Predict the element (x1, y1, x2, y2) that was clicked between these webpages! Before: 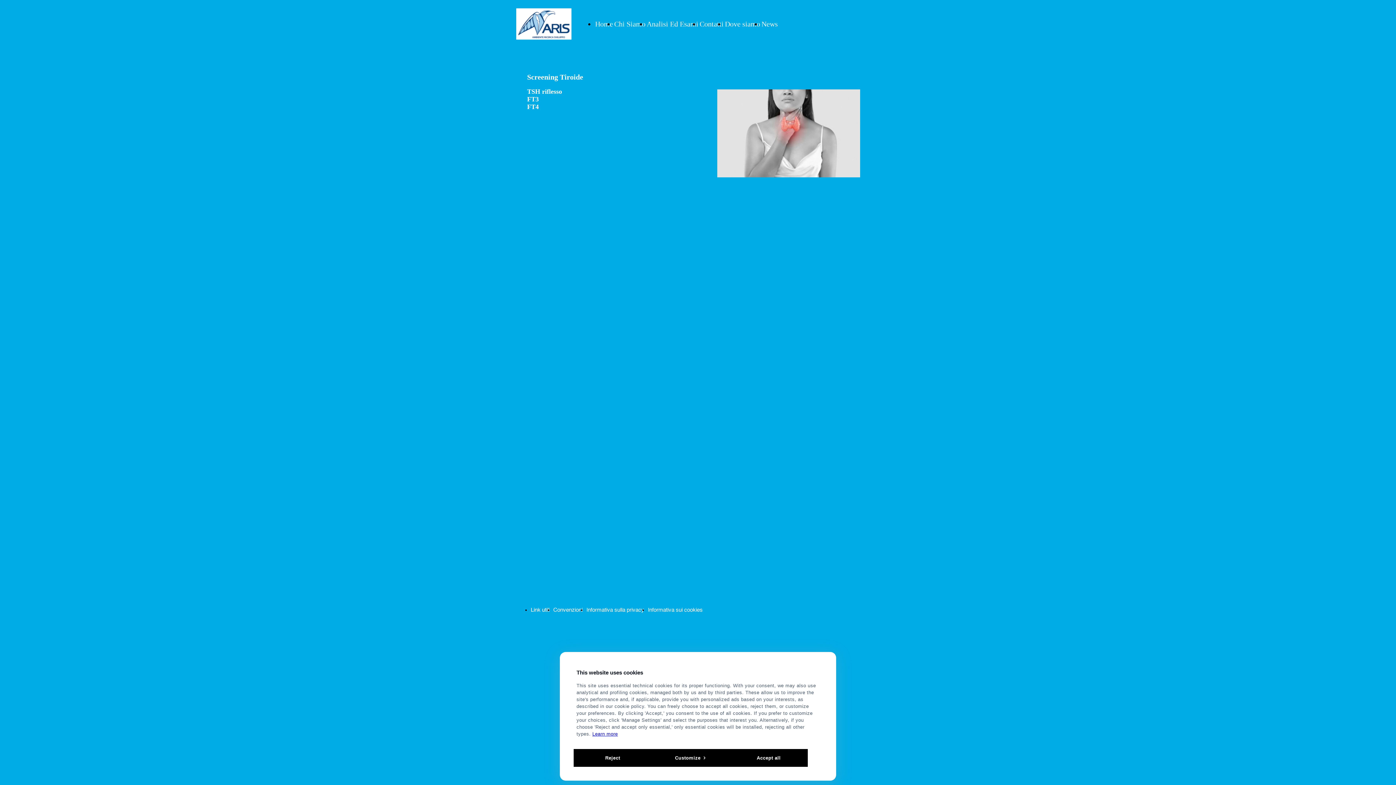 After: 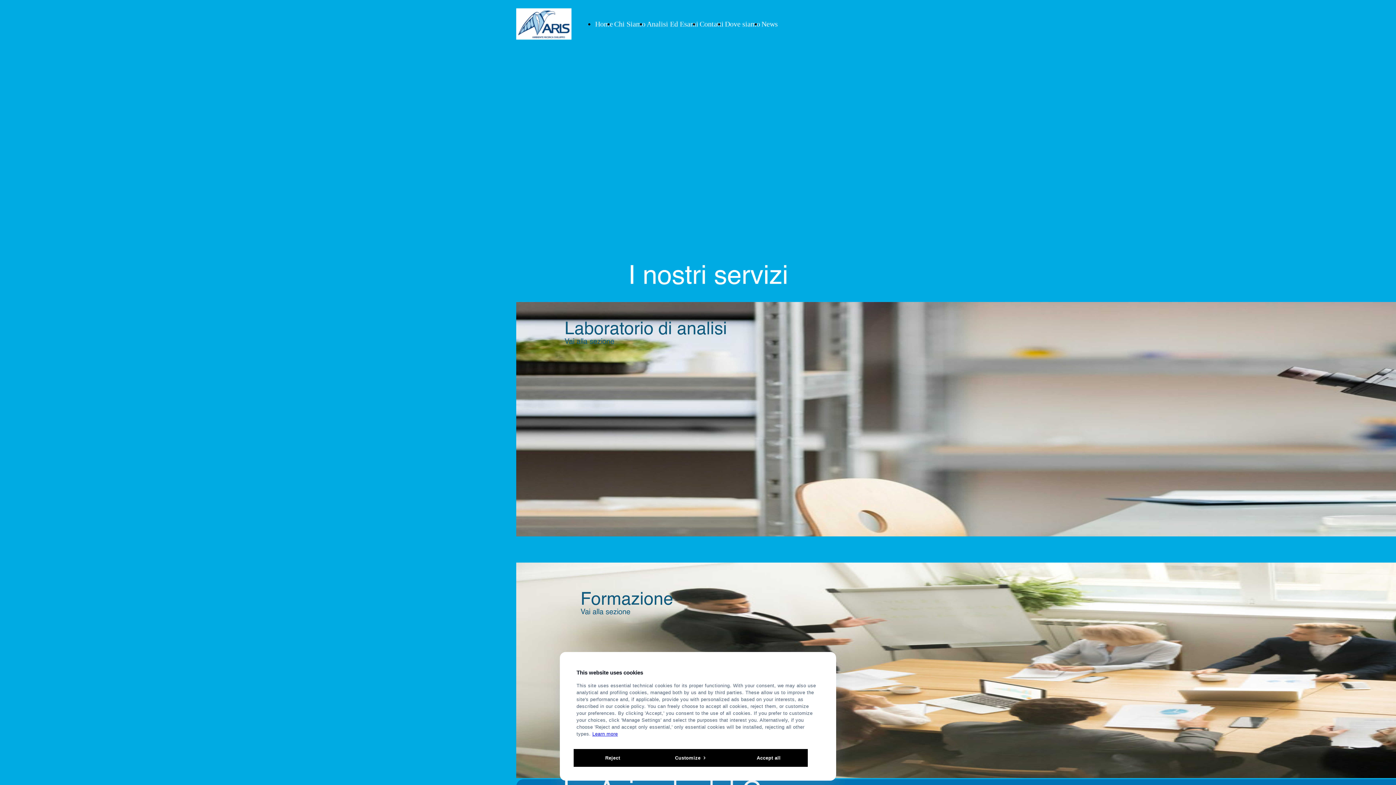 Action: bbox: (595, 8, 613, 39) label: Home